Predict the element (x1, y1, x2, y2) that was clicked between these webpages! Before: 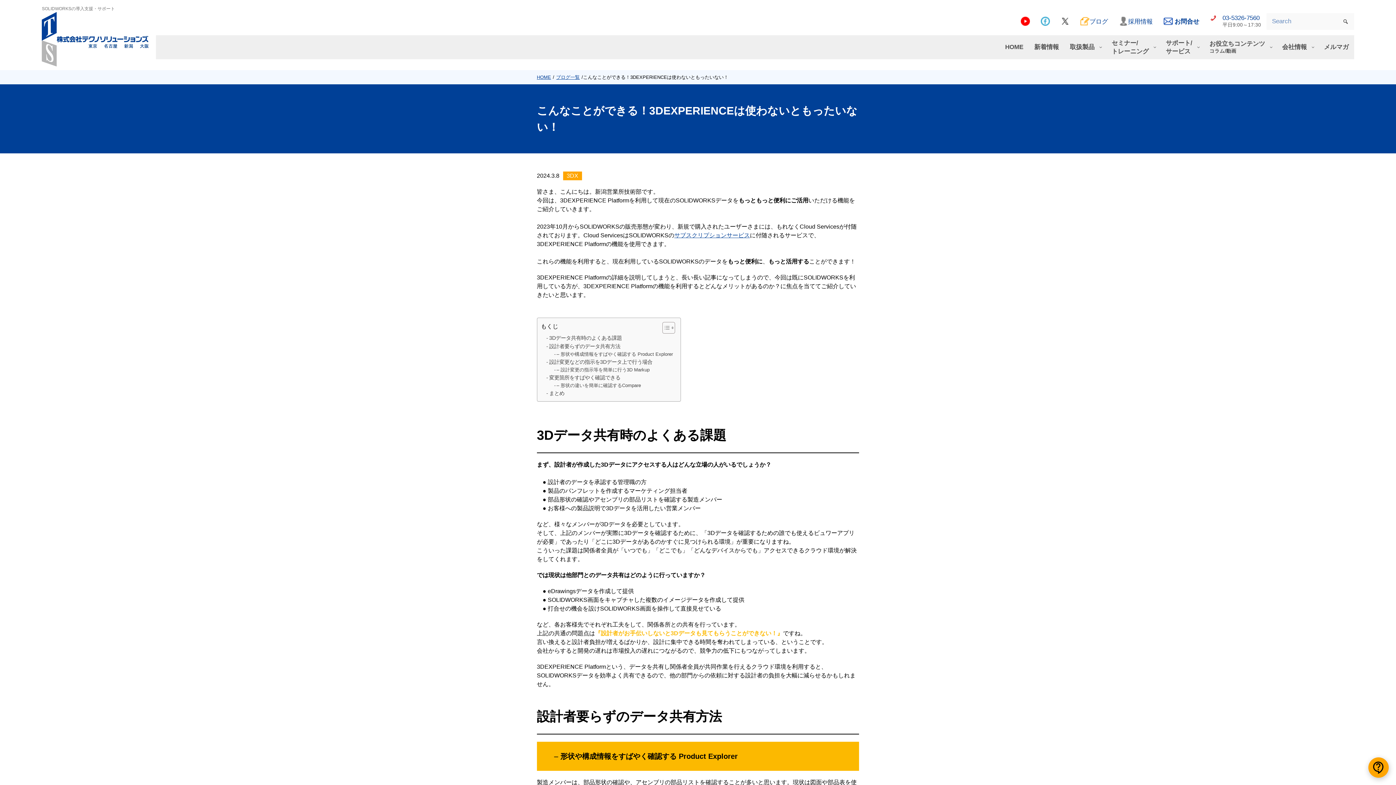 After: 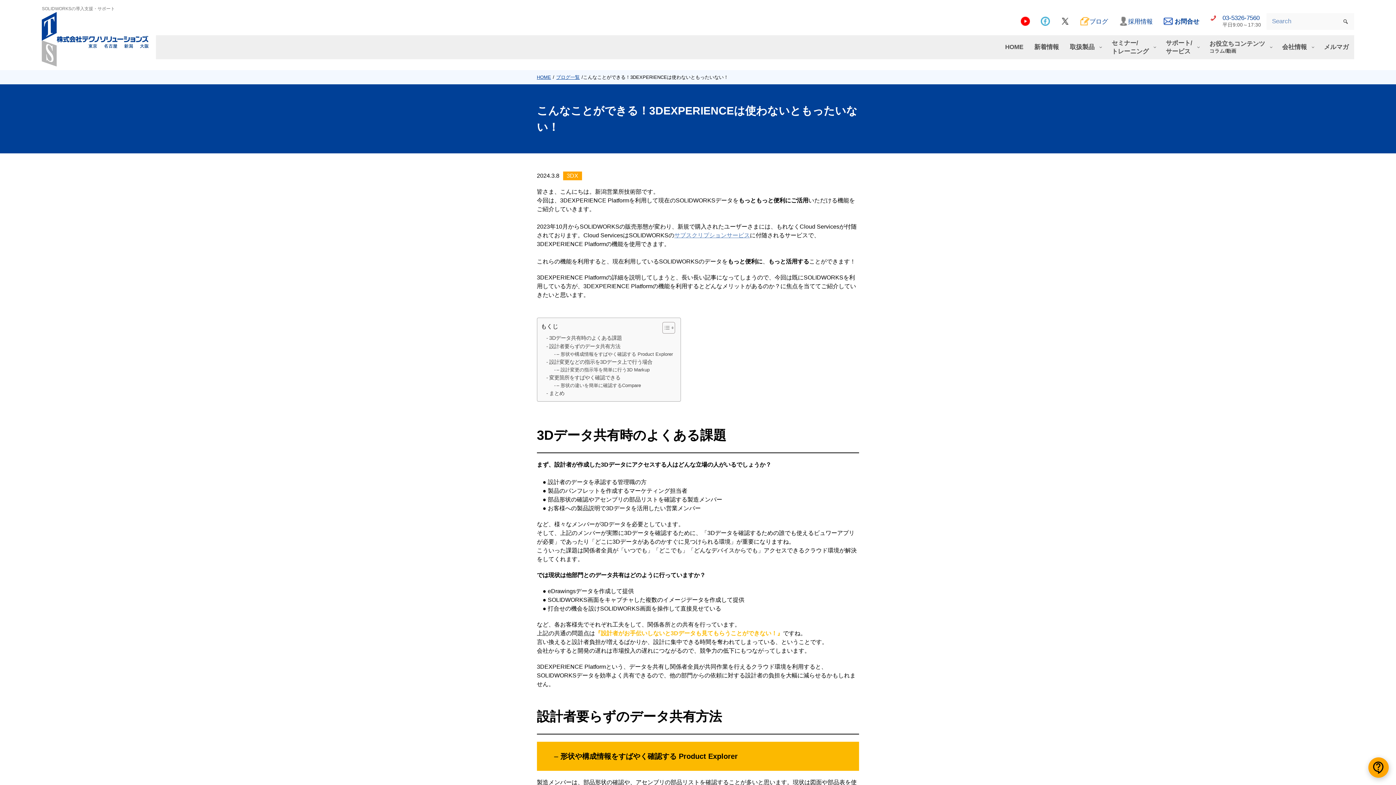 Action: bbox: (674, 232, 750, 238) label: サブスクリプションサービス